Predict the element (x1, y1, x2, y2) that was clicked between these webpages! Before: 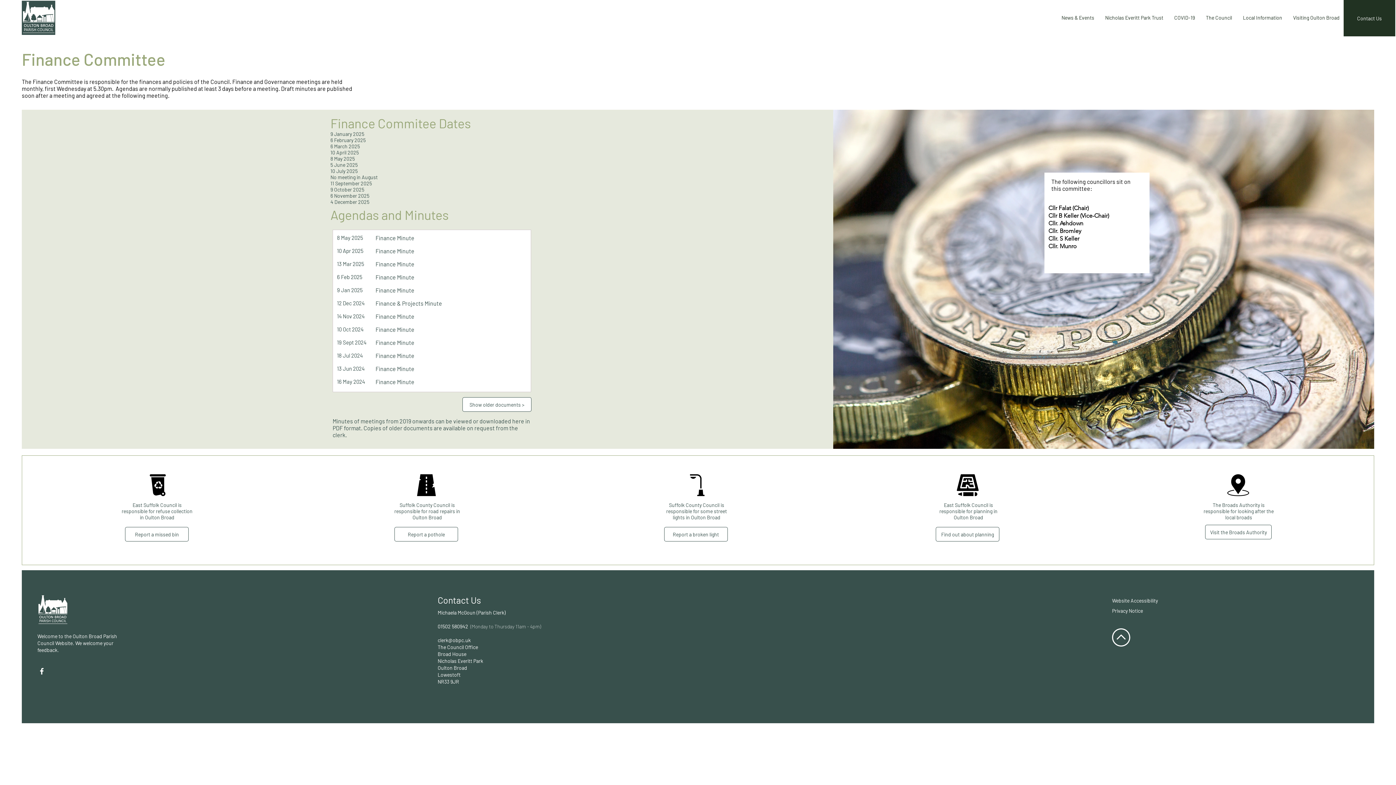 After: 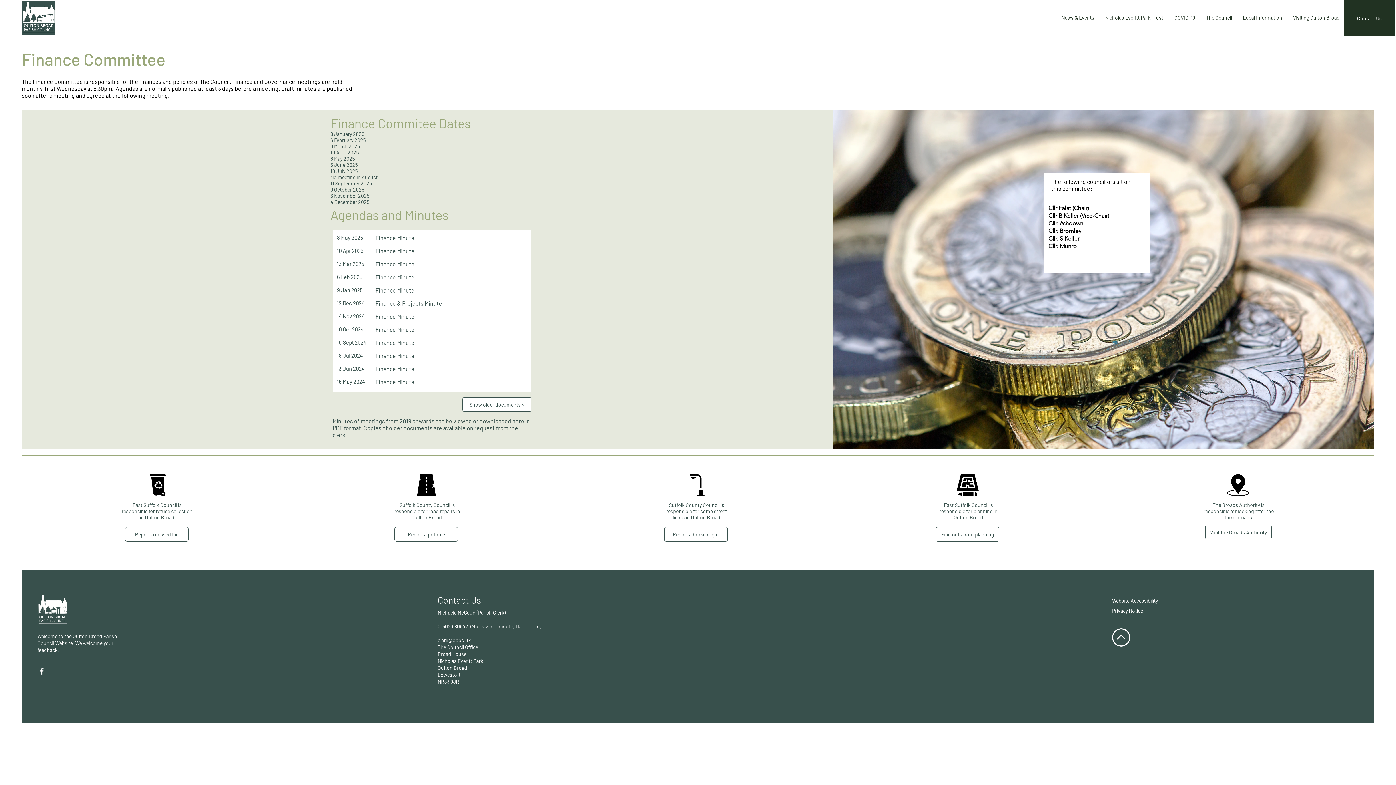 Action: label: Finance Minute bbox: (375, 312, 528, 321)